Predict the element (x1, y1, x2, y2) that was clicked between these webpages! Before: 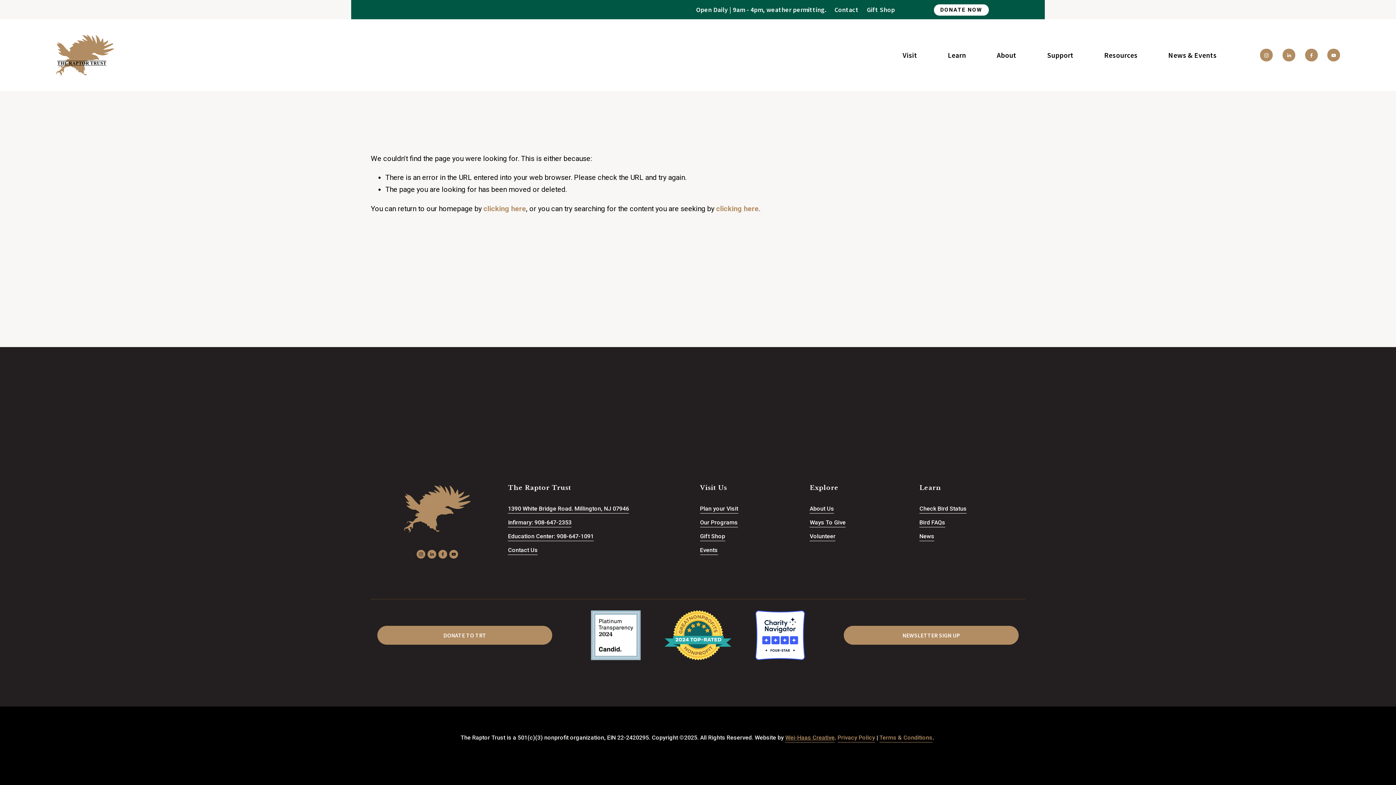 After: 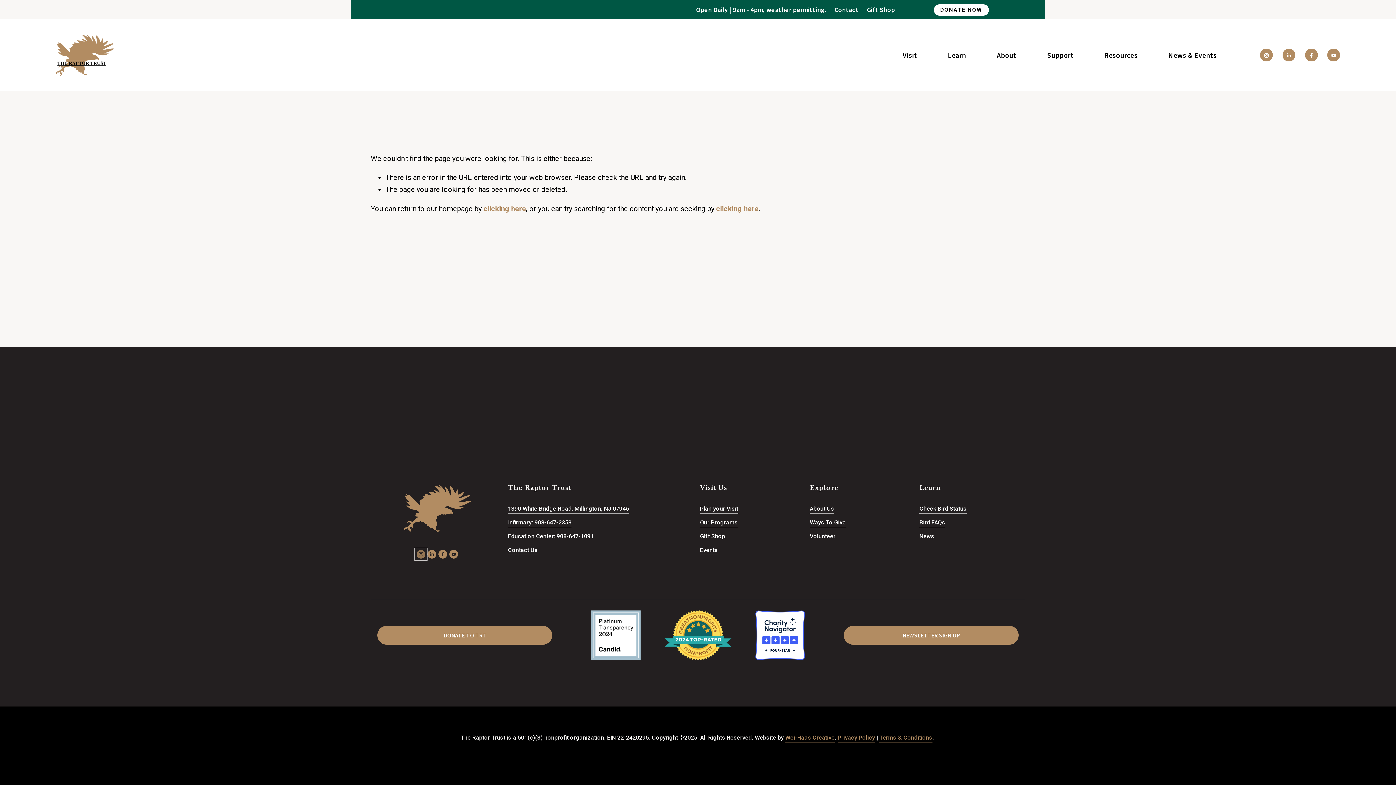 Action: label: Instagram bbox: (416, 550, 425, 558)